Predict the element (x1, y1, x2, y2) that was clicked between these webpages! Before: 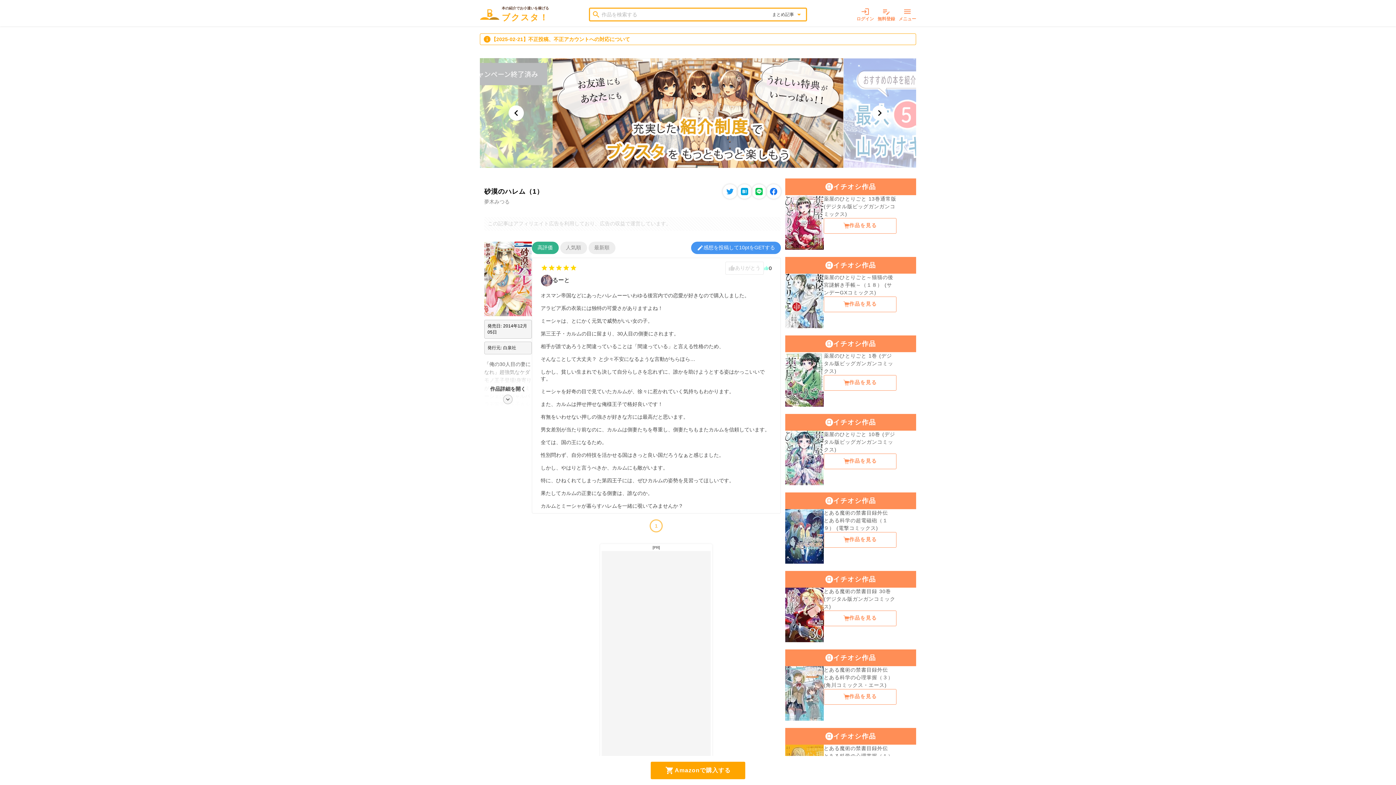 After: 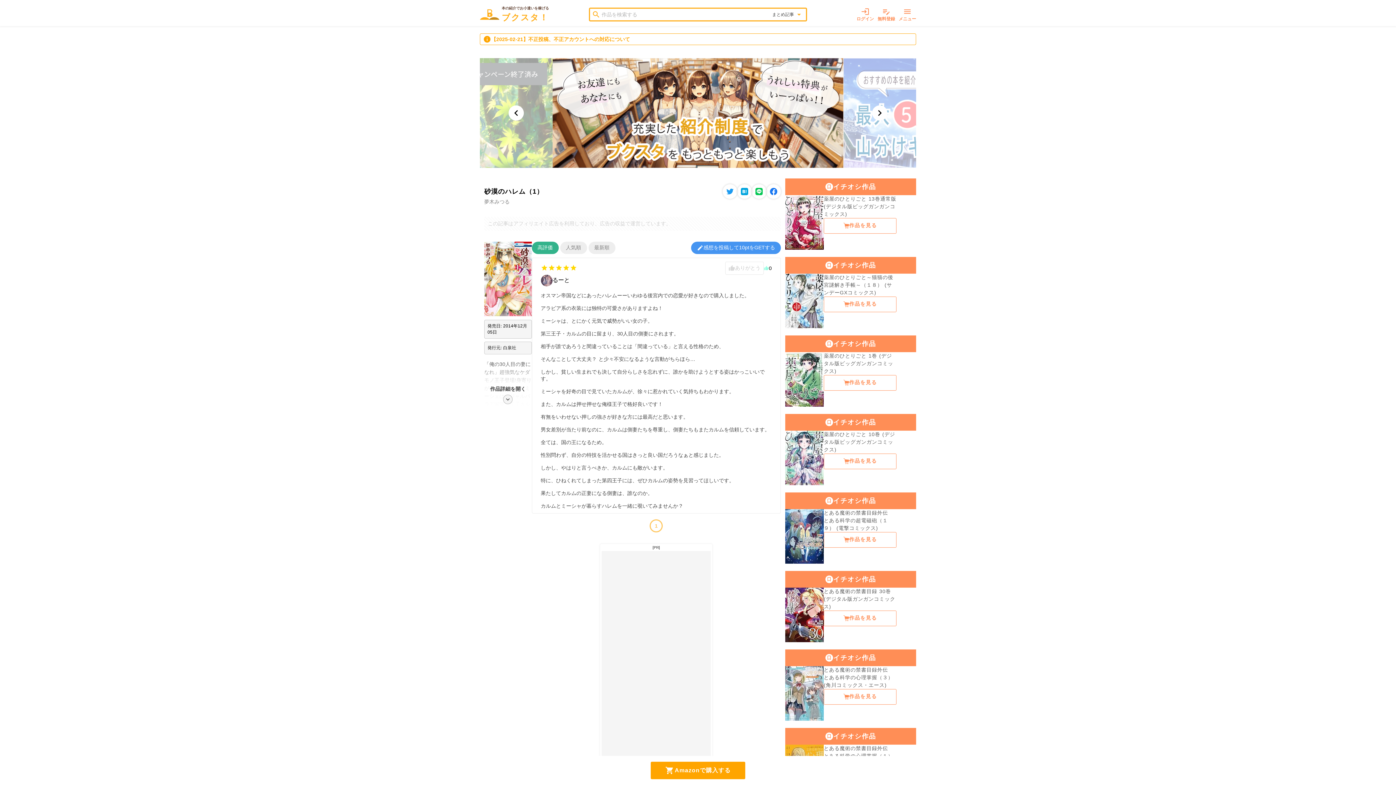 Action: bbox: (752, 184, 766, 198)